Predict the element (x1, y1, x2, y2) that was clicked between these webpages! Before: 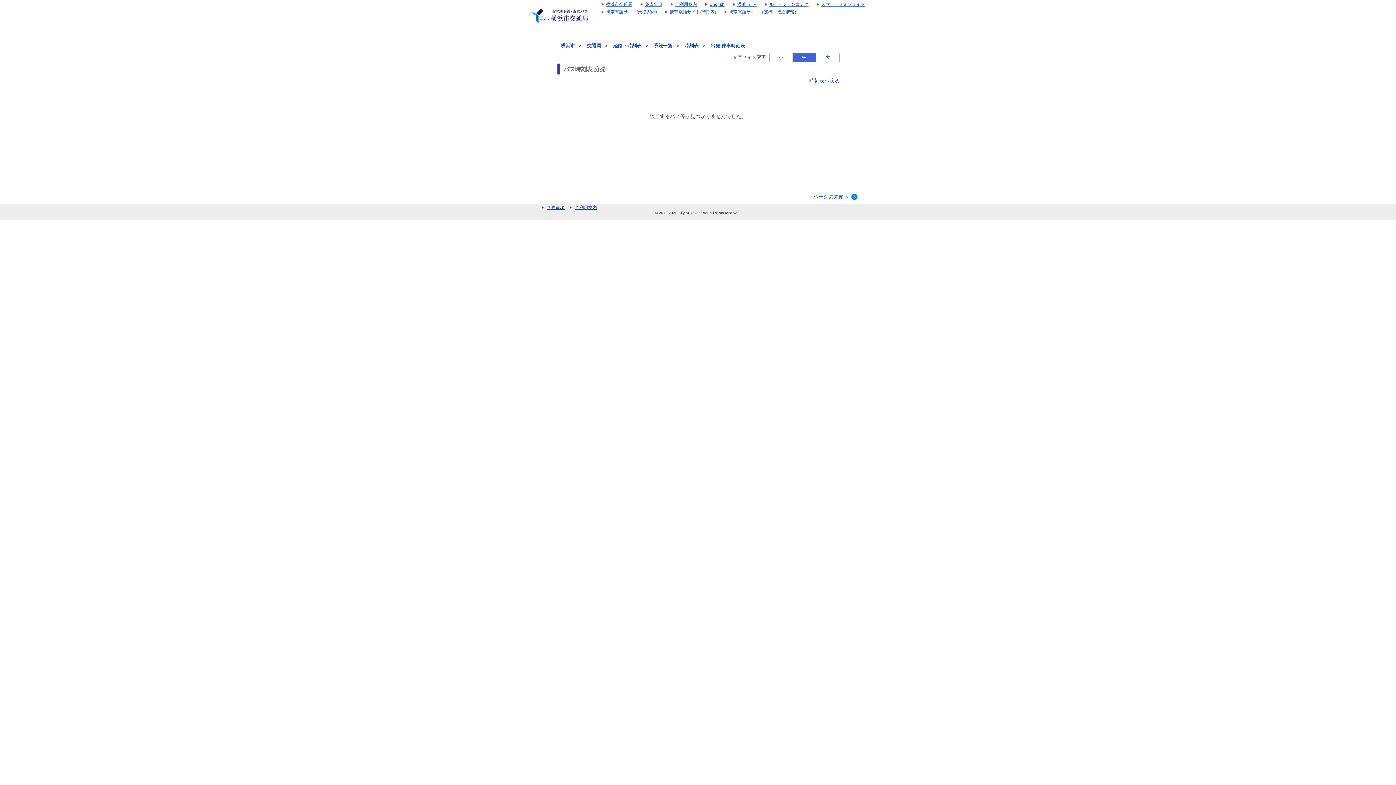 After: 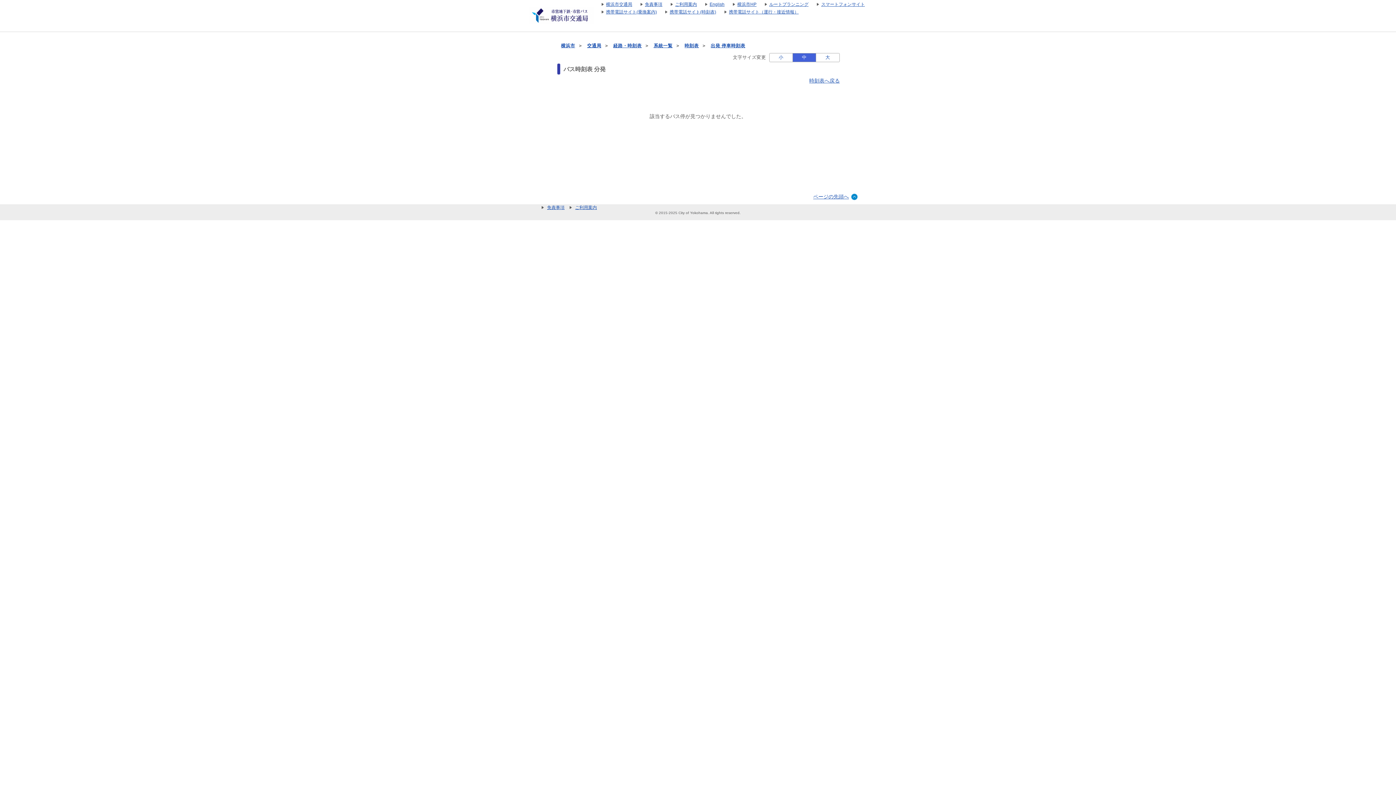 Action: label: 携帯電話サイト(時刻表) bbox: (658, 9, 716, 14)